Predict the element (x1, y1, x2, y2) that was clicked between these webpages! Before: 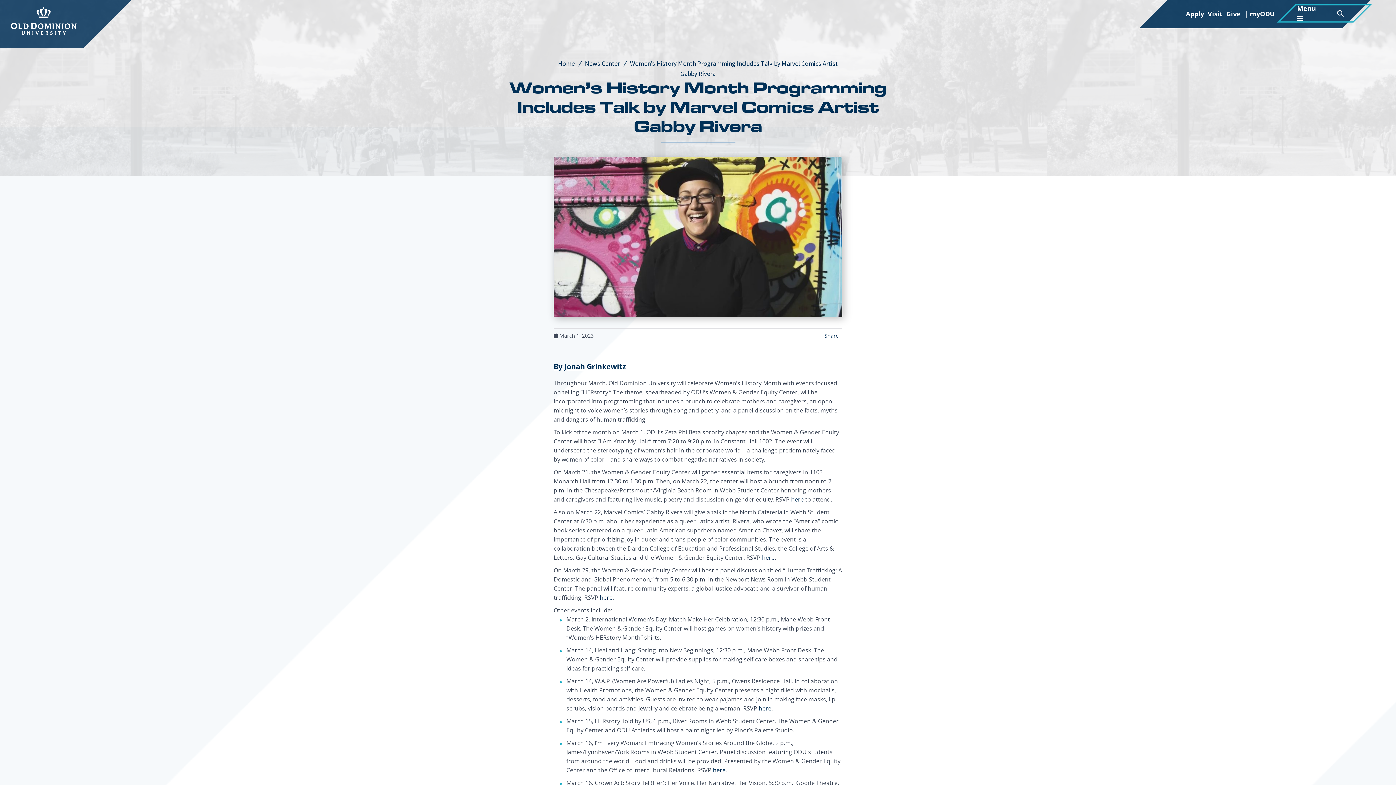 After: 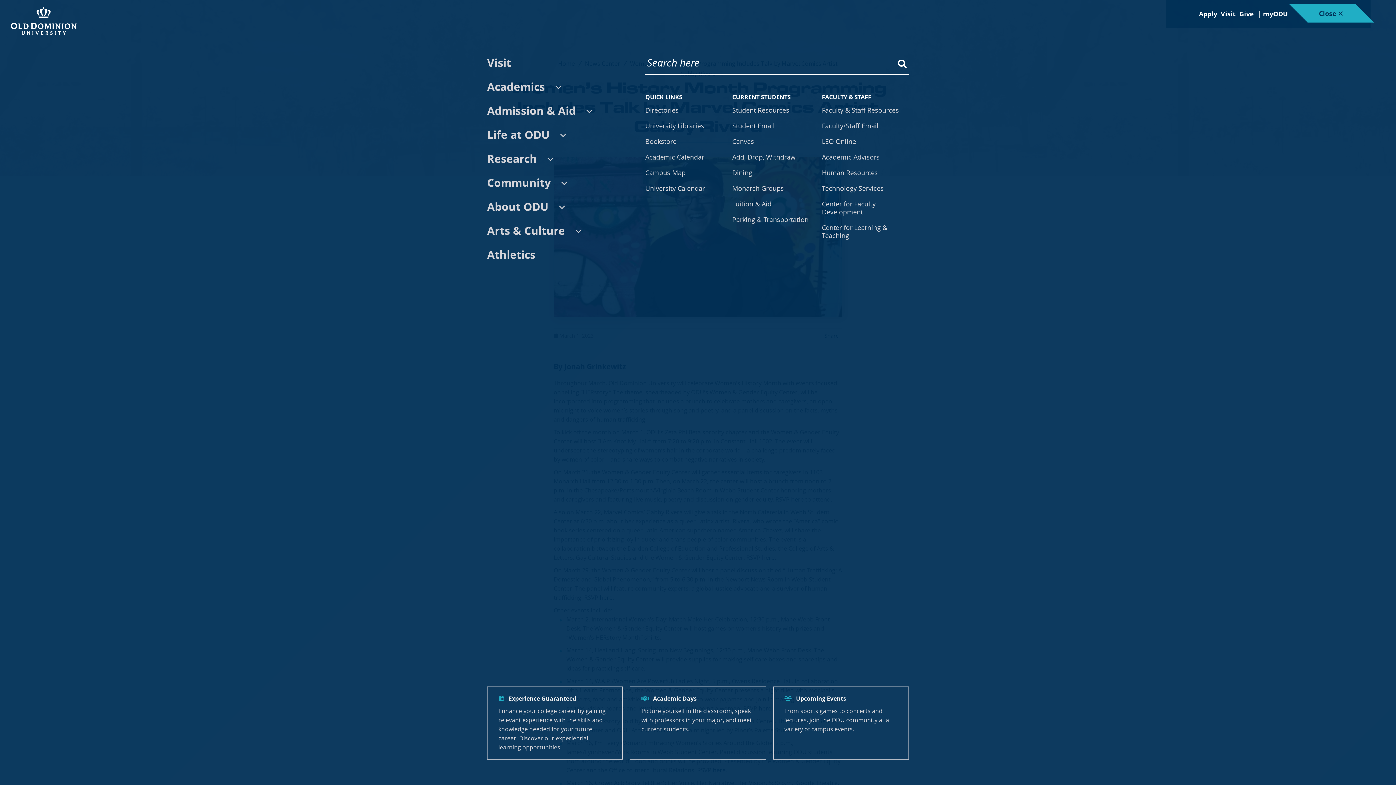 Action: bbox: (1336, 6, 1344, 20) label: Search